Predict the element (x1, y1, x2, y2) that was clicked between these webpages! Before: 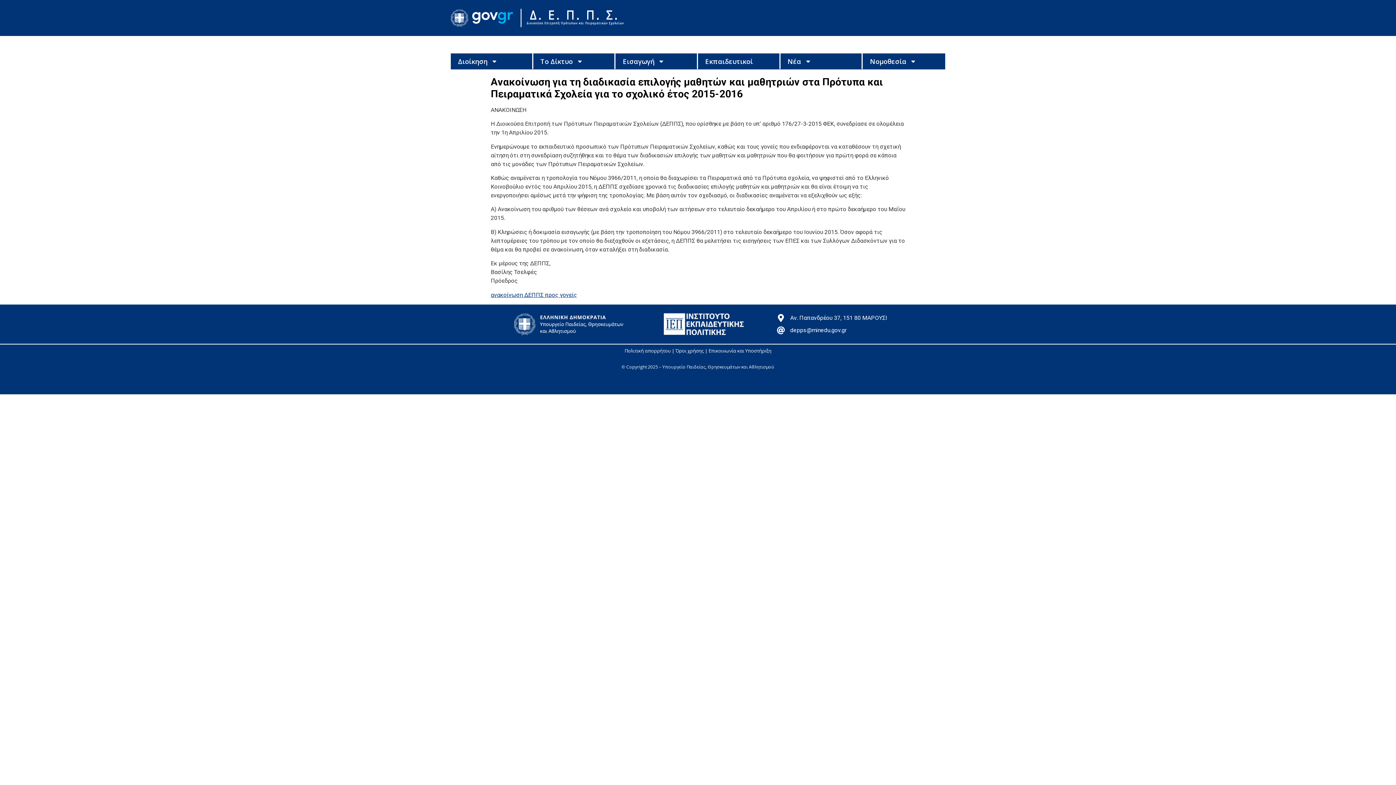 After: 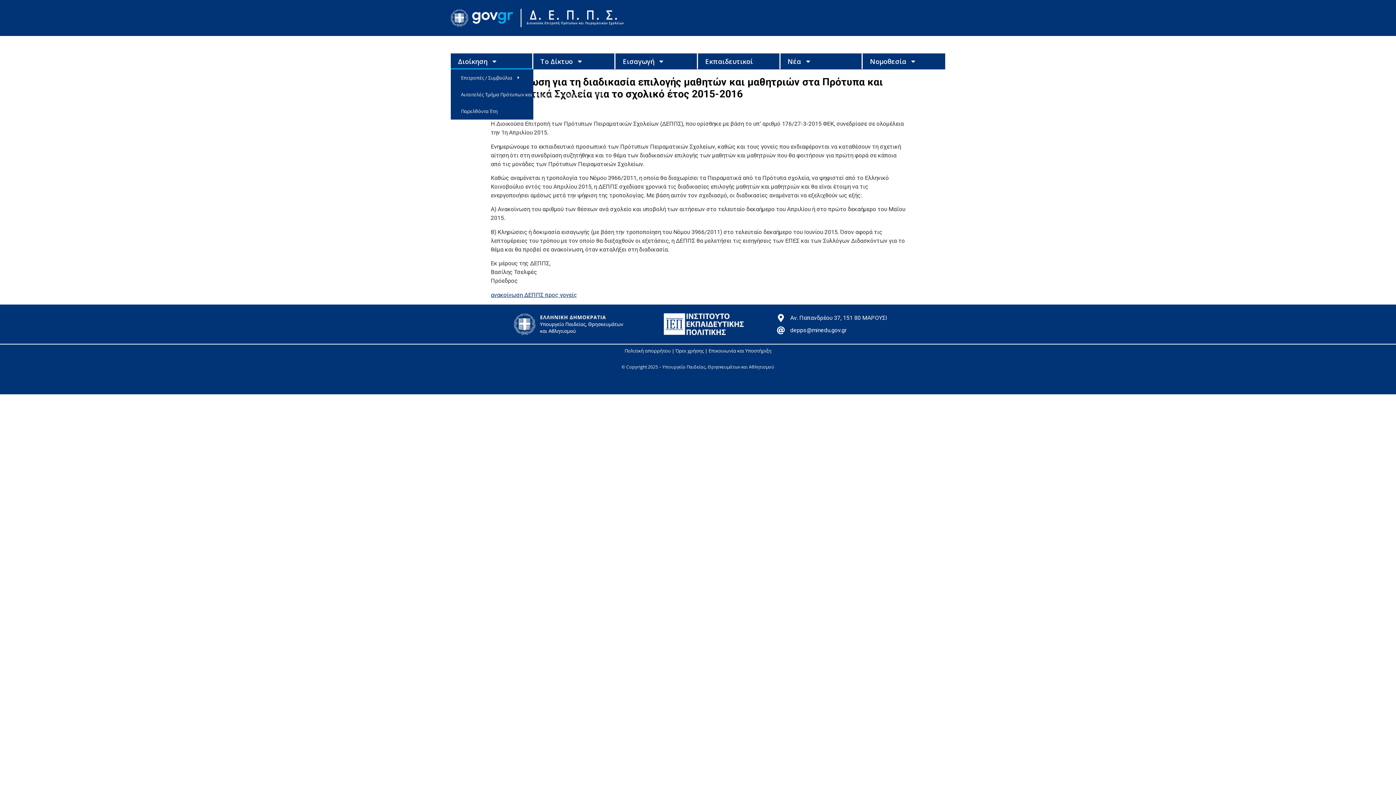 Action: label: Διοίκηση bbox: (450, 53, 532, 69)